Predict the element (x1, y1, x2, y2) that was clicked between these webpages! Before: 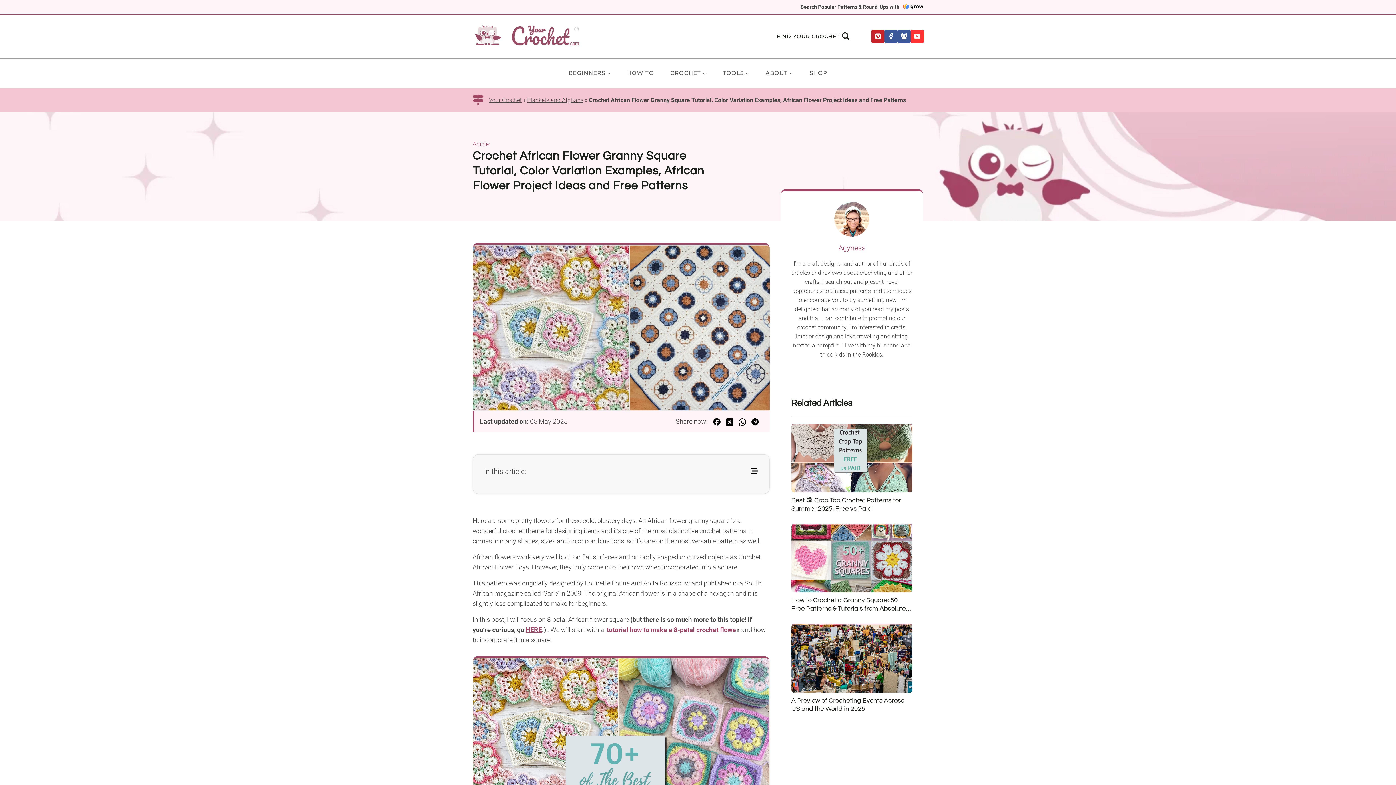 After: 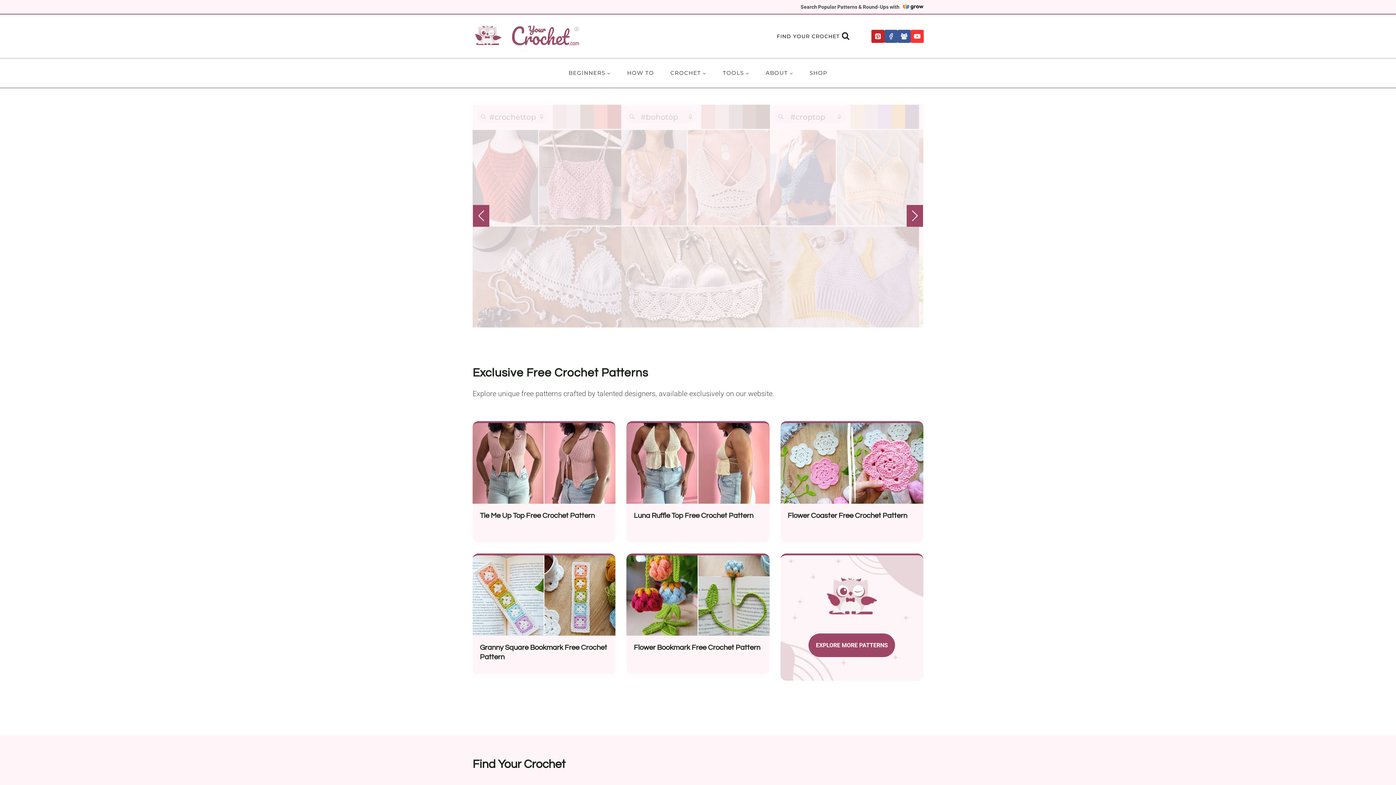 Action: bbox: (472, 21, 581, 50)